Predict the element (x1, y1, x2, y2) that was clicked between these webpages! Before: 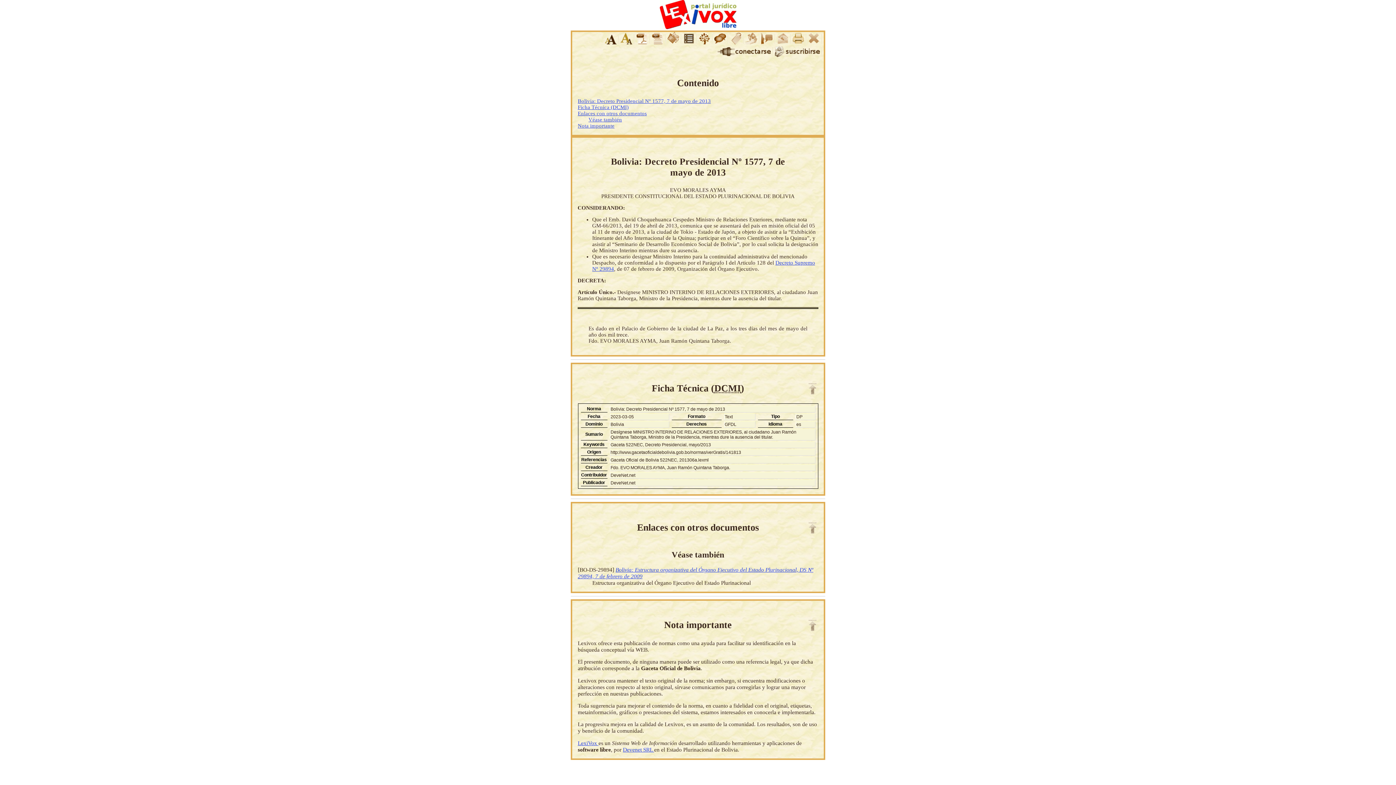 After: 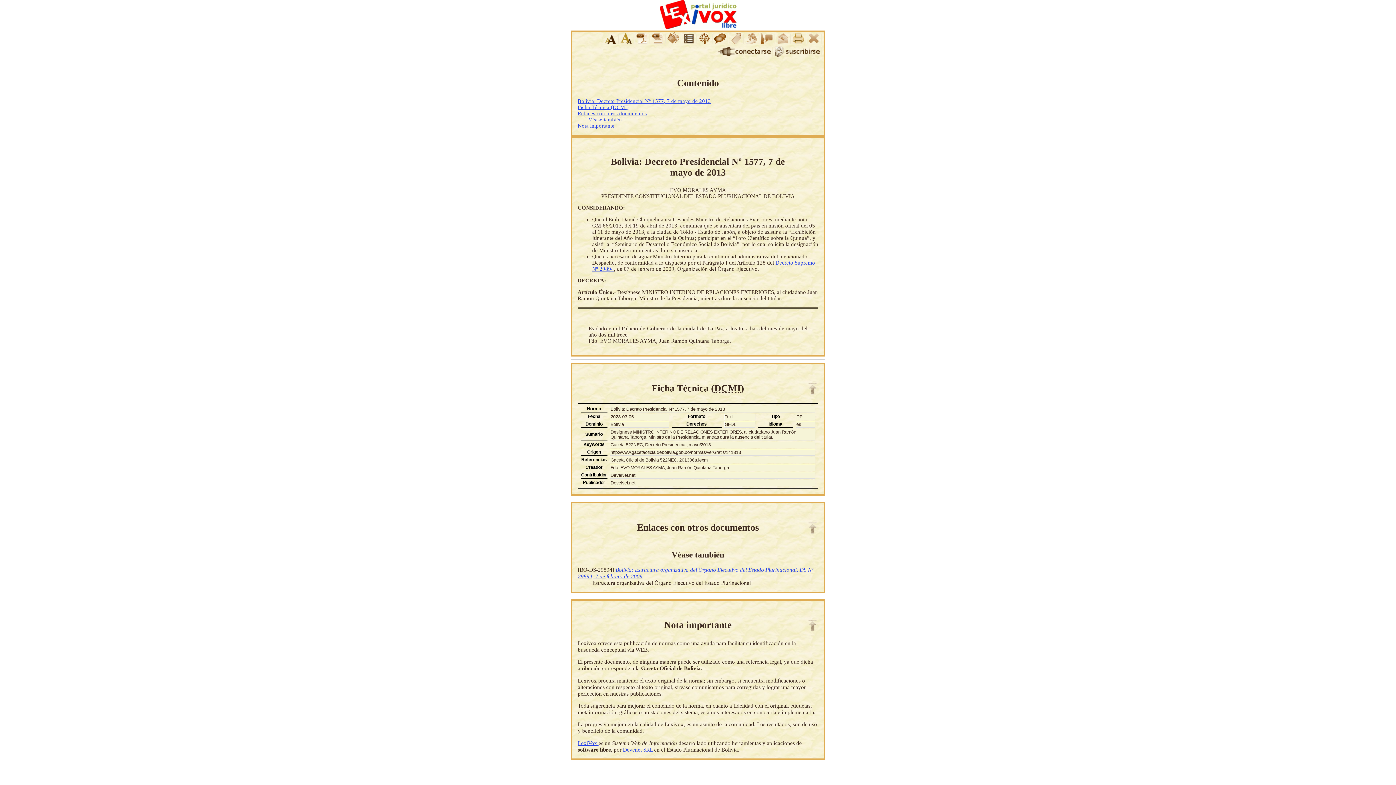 Action: label: Ficha Técnica (DCMI) bbox: (577, 104, 628, 110)